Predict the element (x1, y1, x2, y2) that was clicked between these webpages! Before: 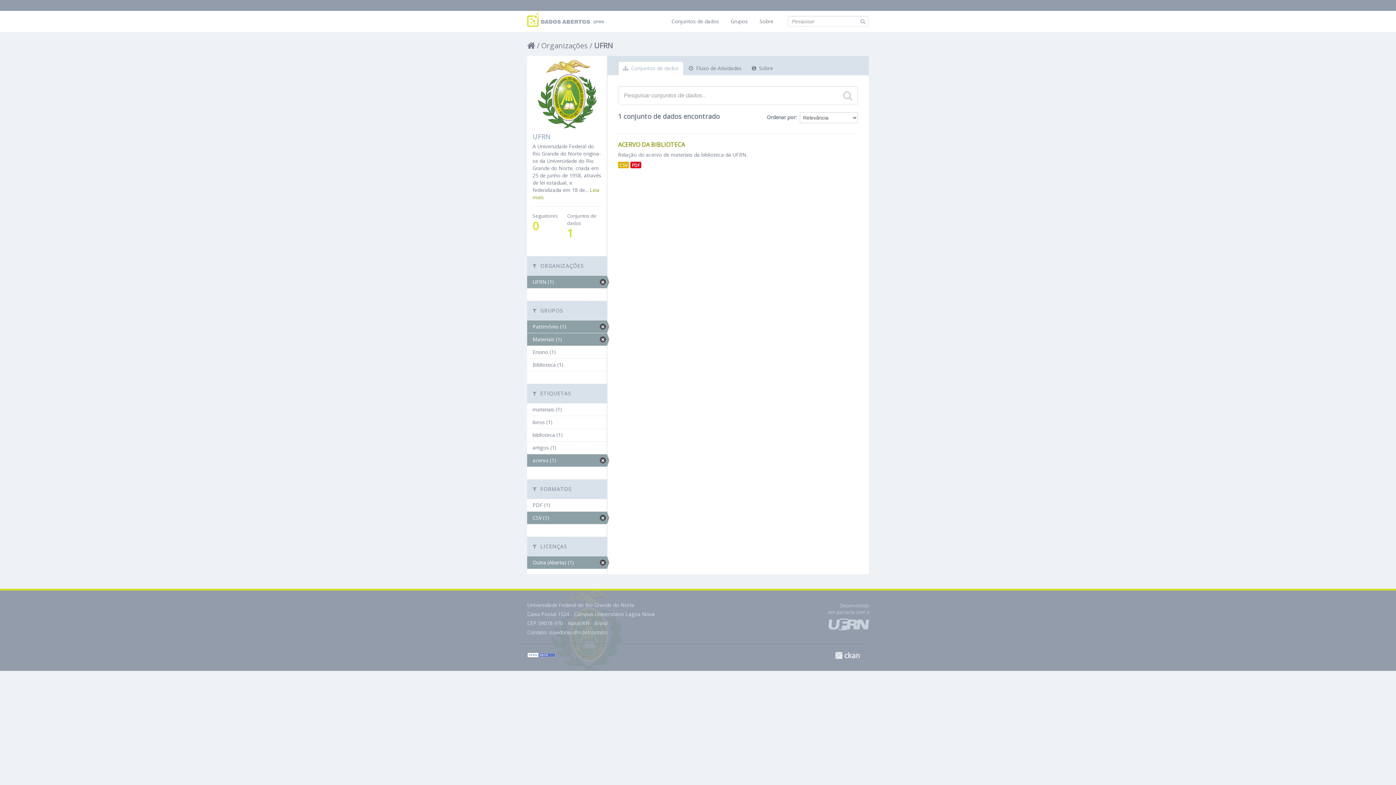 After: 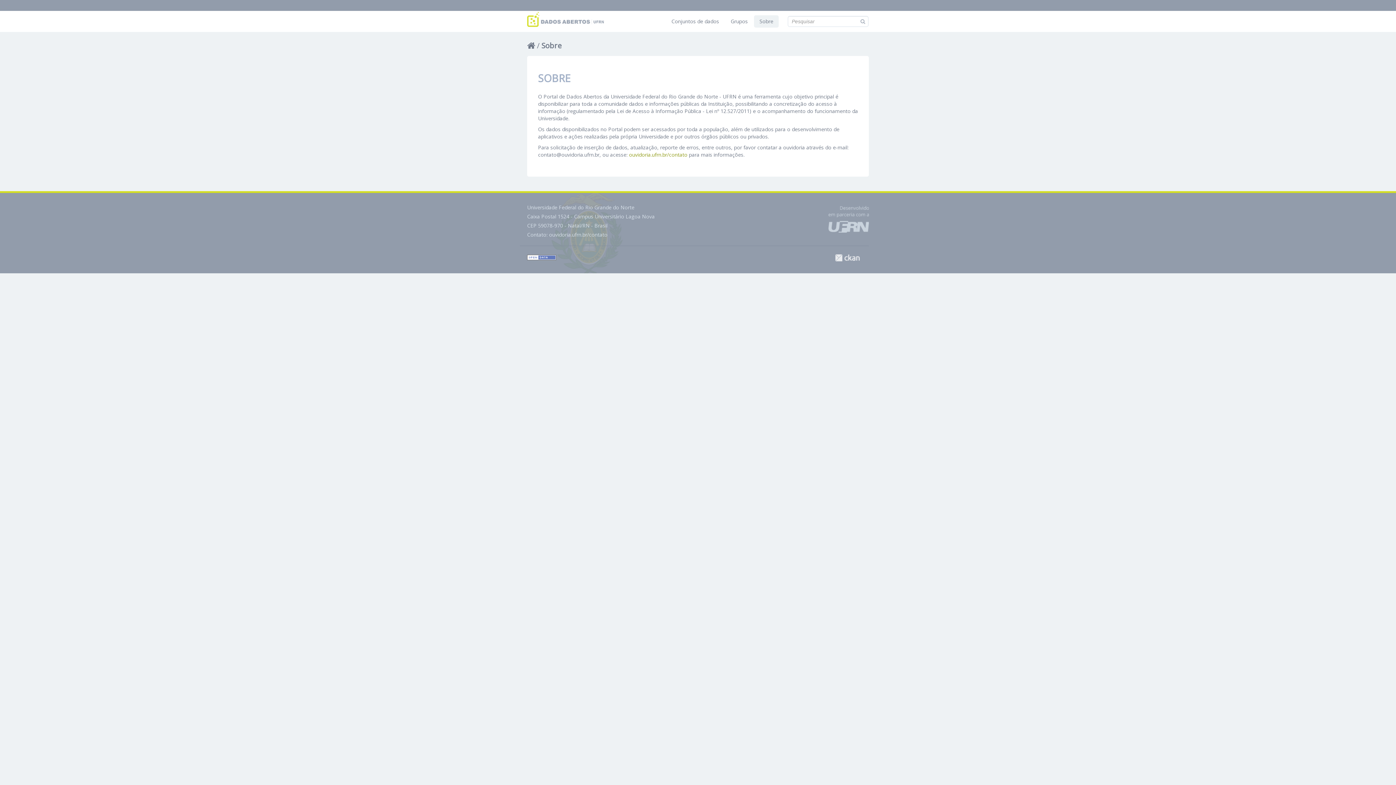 Action: label: Sobre bbox: (754, 15, 778, 27)